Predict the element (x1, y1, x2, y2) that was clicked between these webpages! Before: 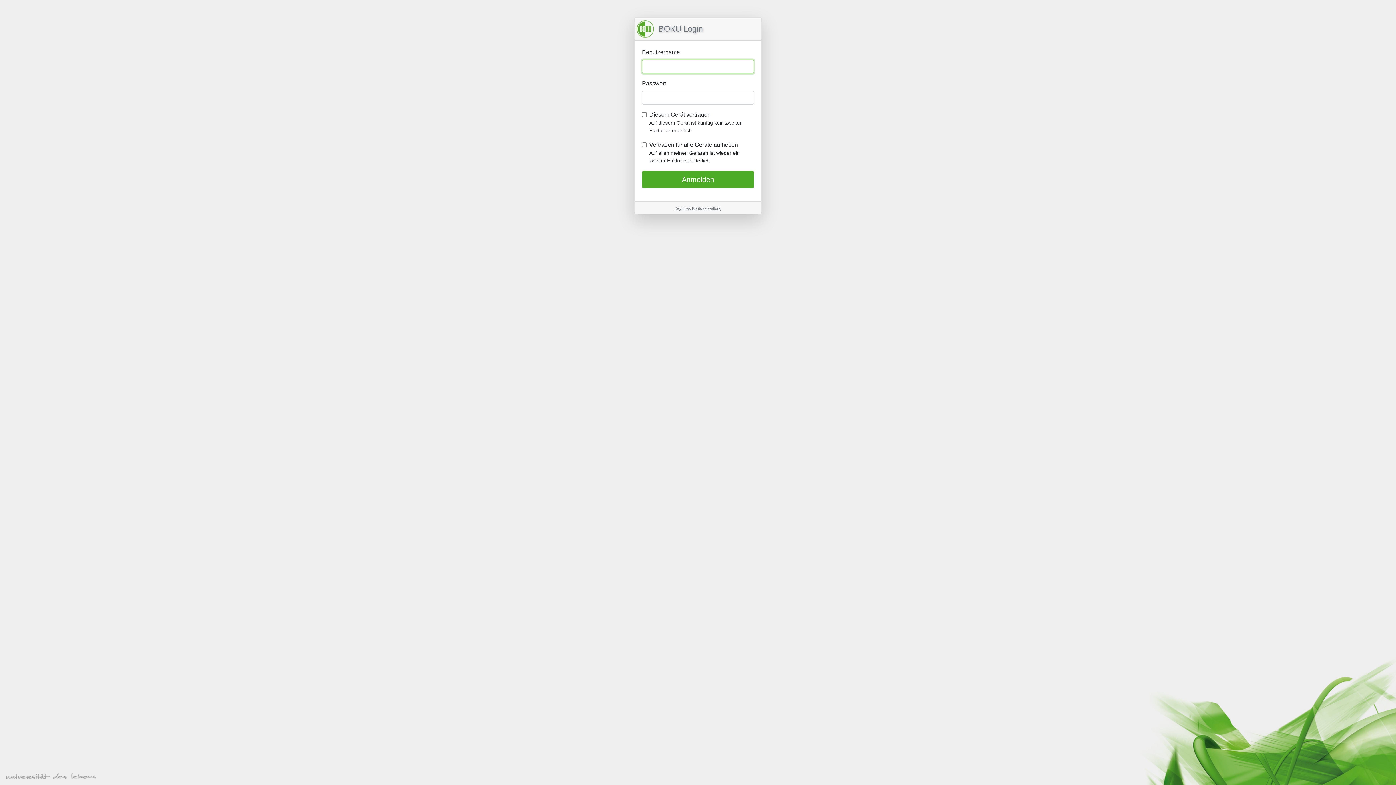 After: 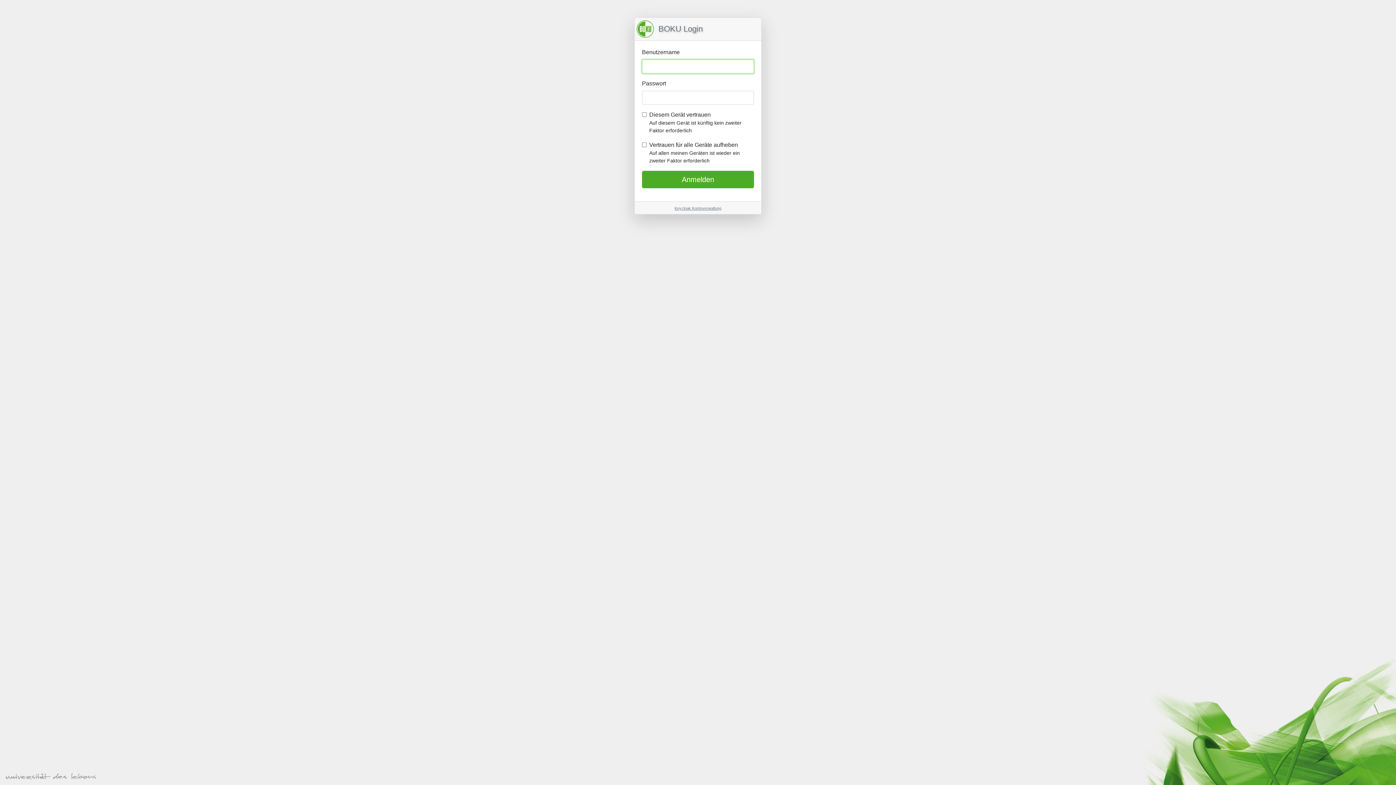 Action: label: Keycloak Kontoverwaltung bbox: (674, 206, 721, 210)